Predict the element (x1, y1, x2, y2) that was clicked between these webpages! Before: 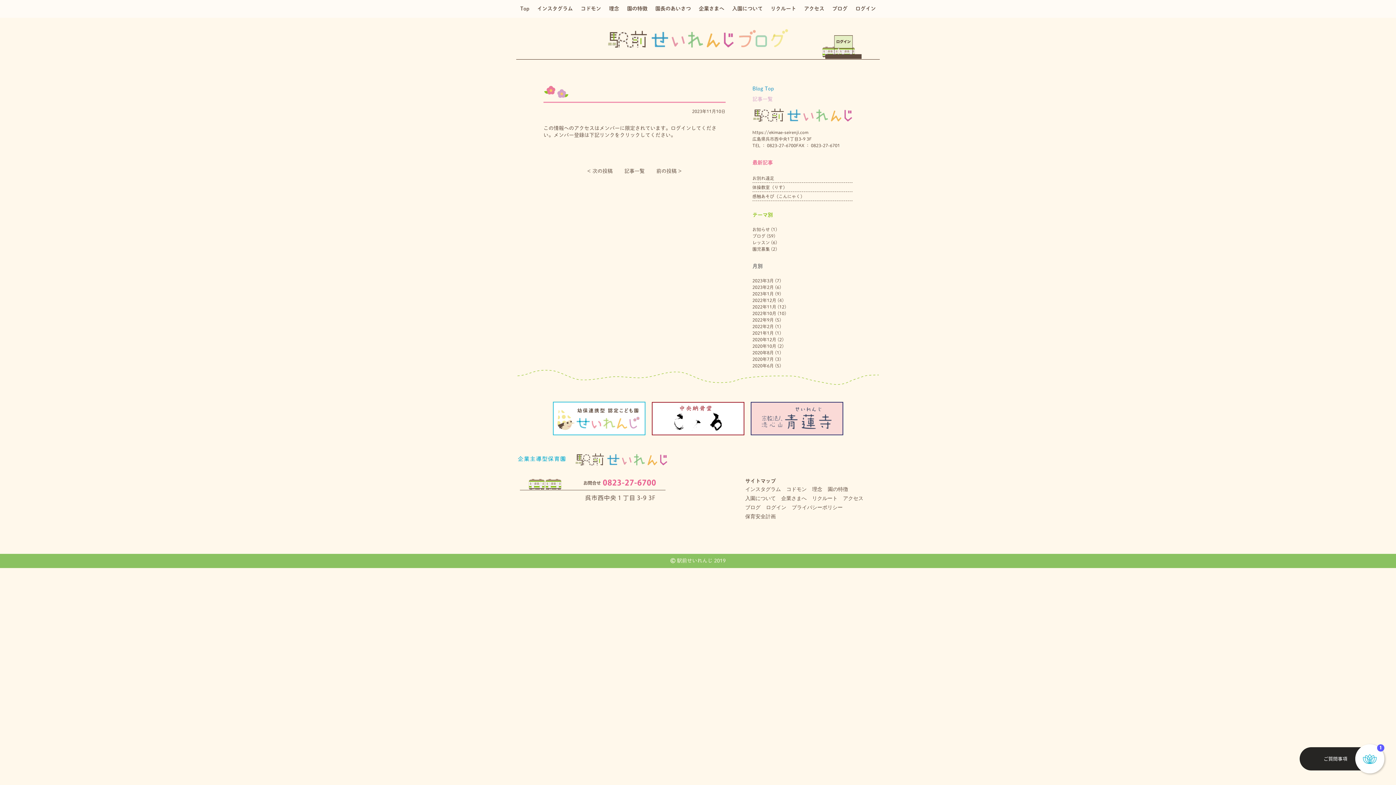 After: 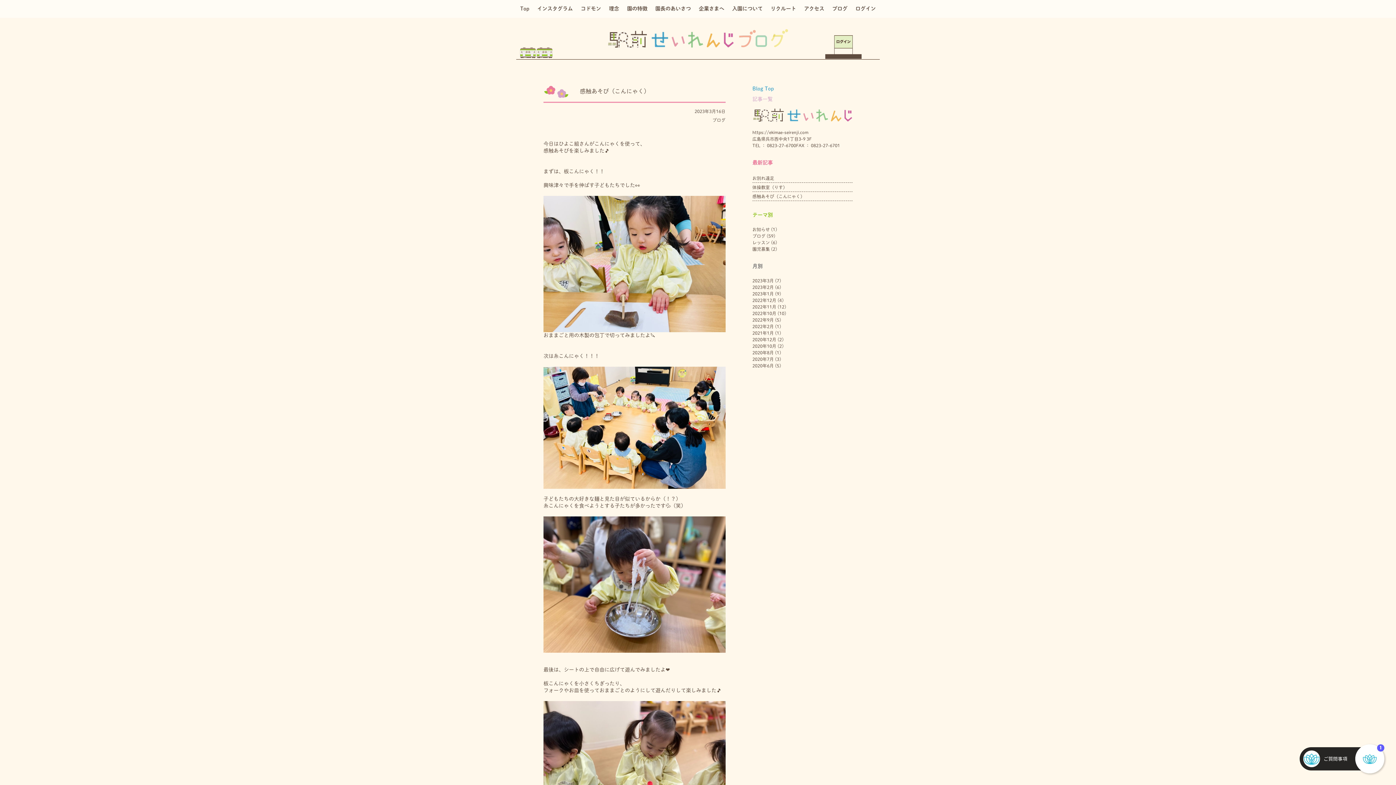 Action: label: 感触あそび（こんにゃく） bbox: (752, 194, 804, 198)